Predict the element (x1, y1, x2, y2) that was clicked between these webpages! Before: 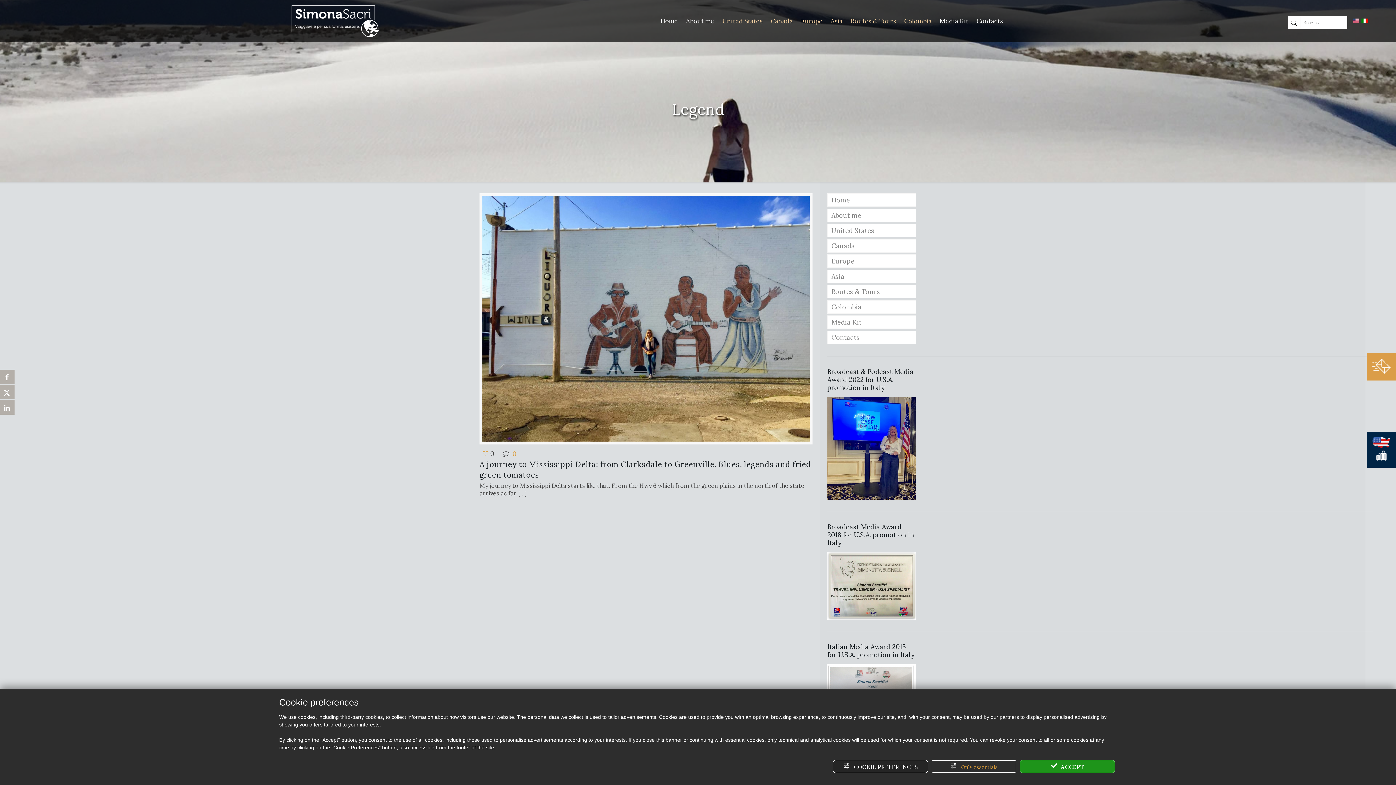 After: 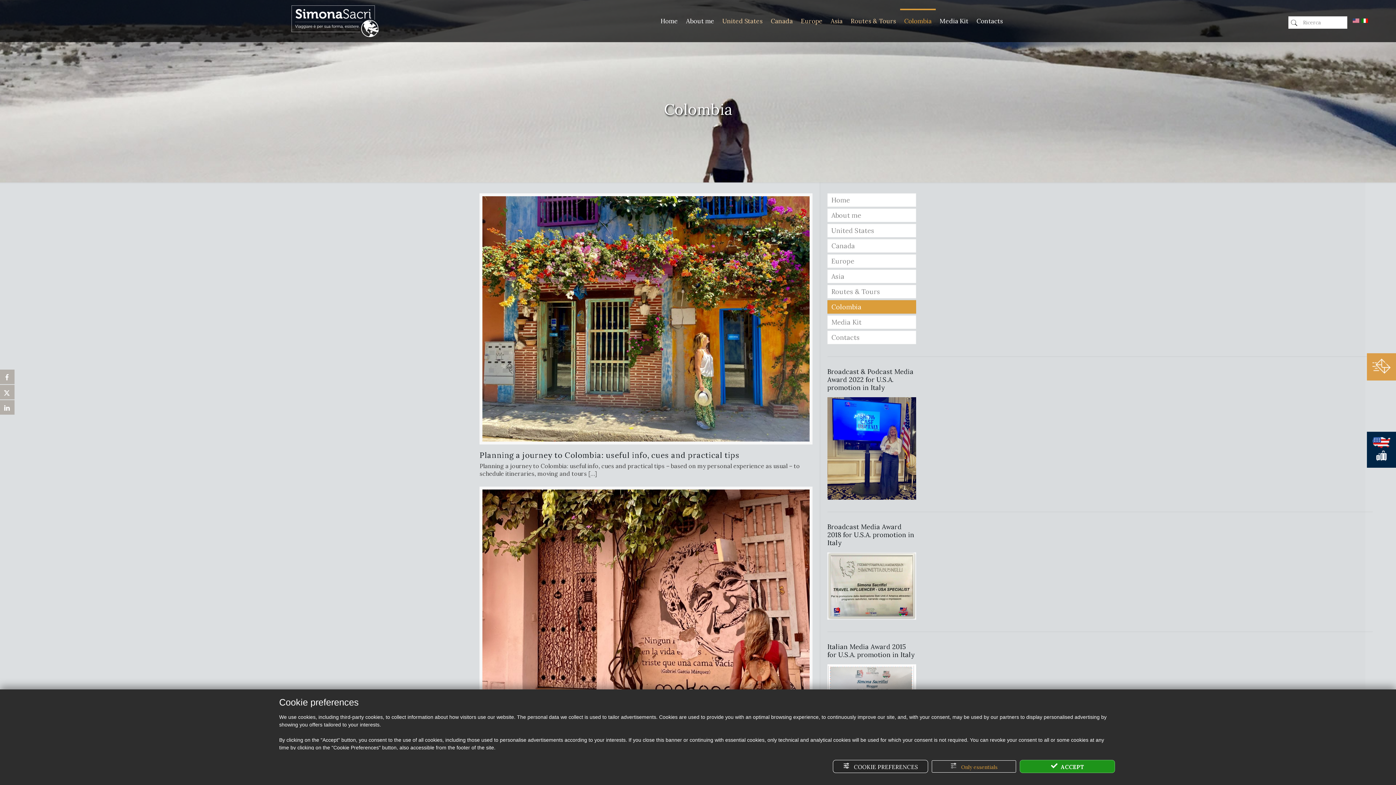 Action: bbox: (827, 300, 916, 313) label: Colombia